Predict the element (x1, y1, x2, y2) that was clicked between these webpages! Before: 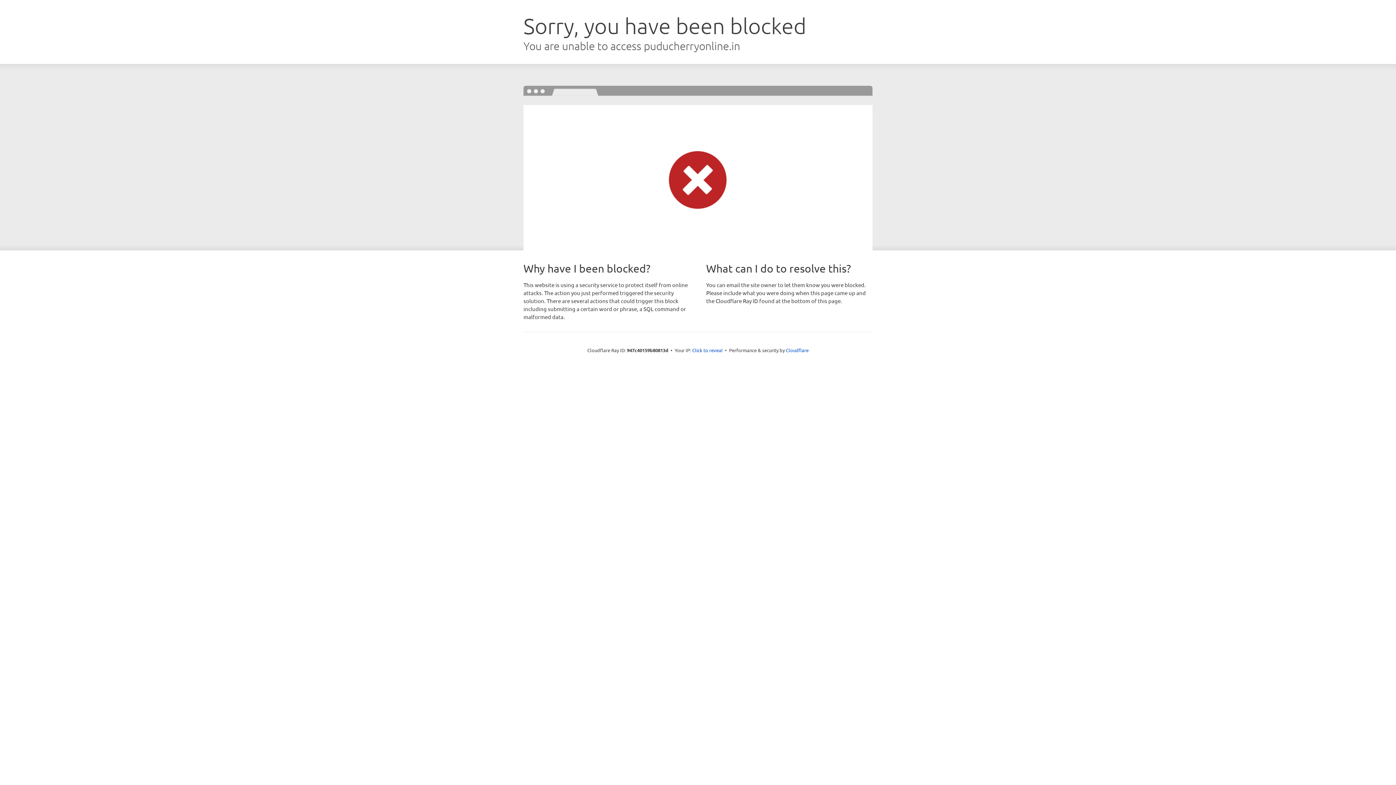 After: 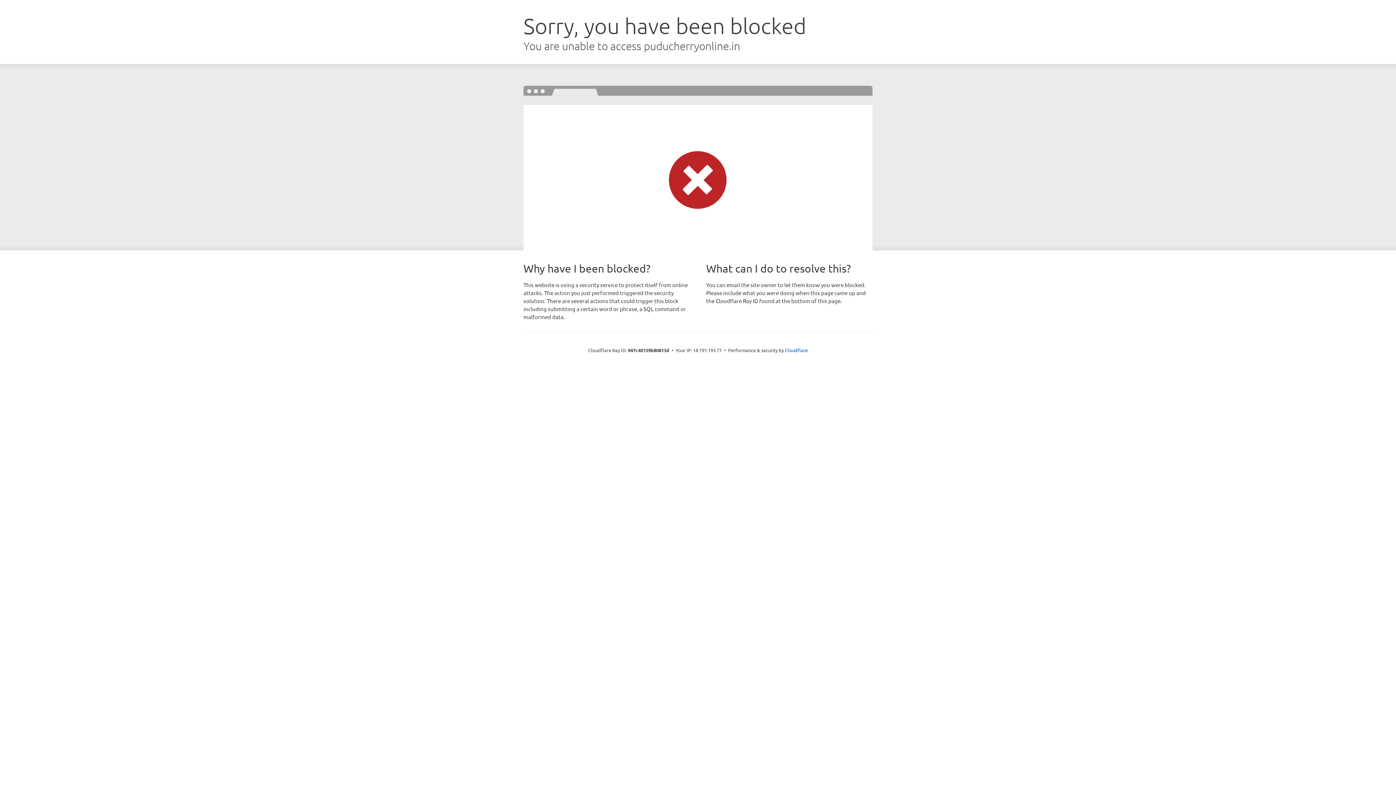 Action: label: Click to reveal bbox: (692, 346, 722, 353)